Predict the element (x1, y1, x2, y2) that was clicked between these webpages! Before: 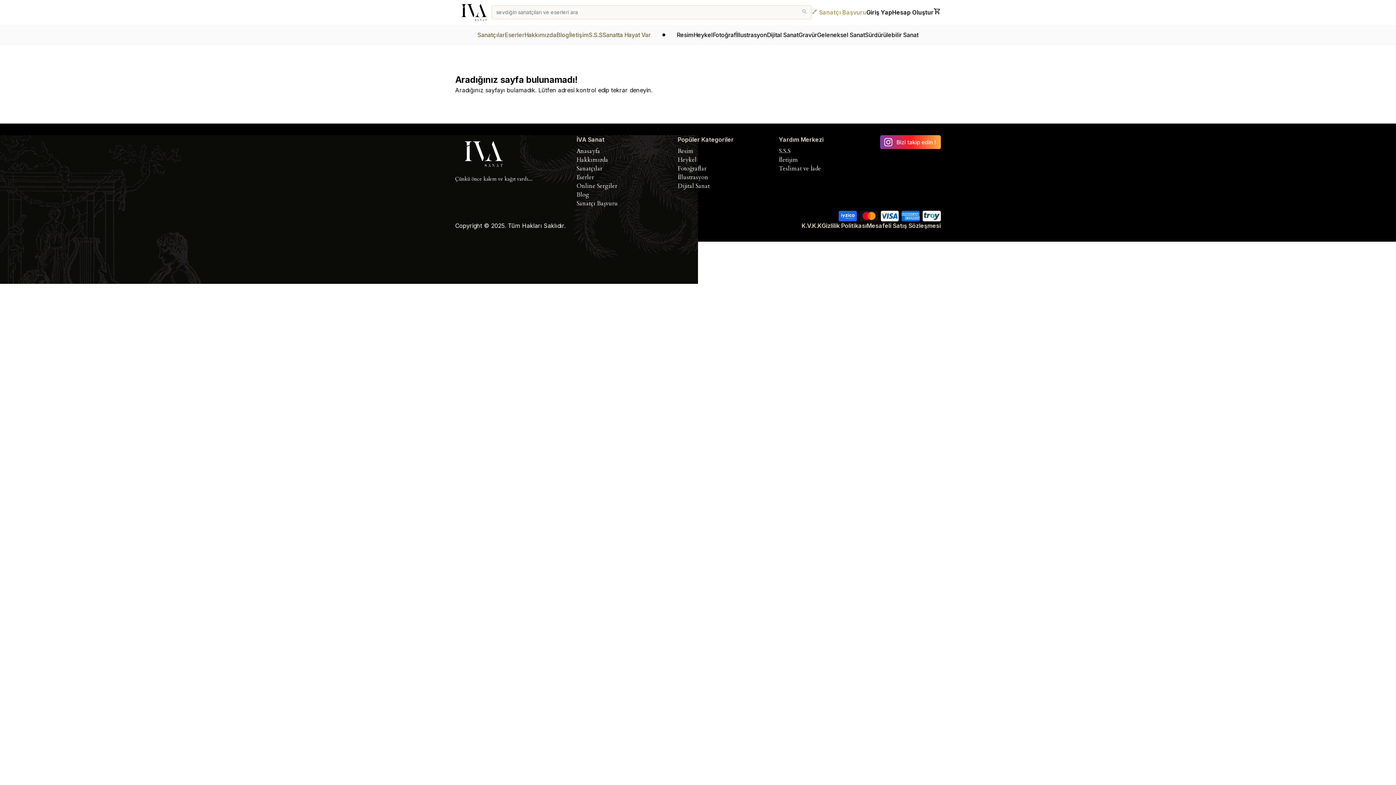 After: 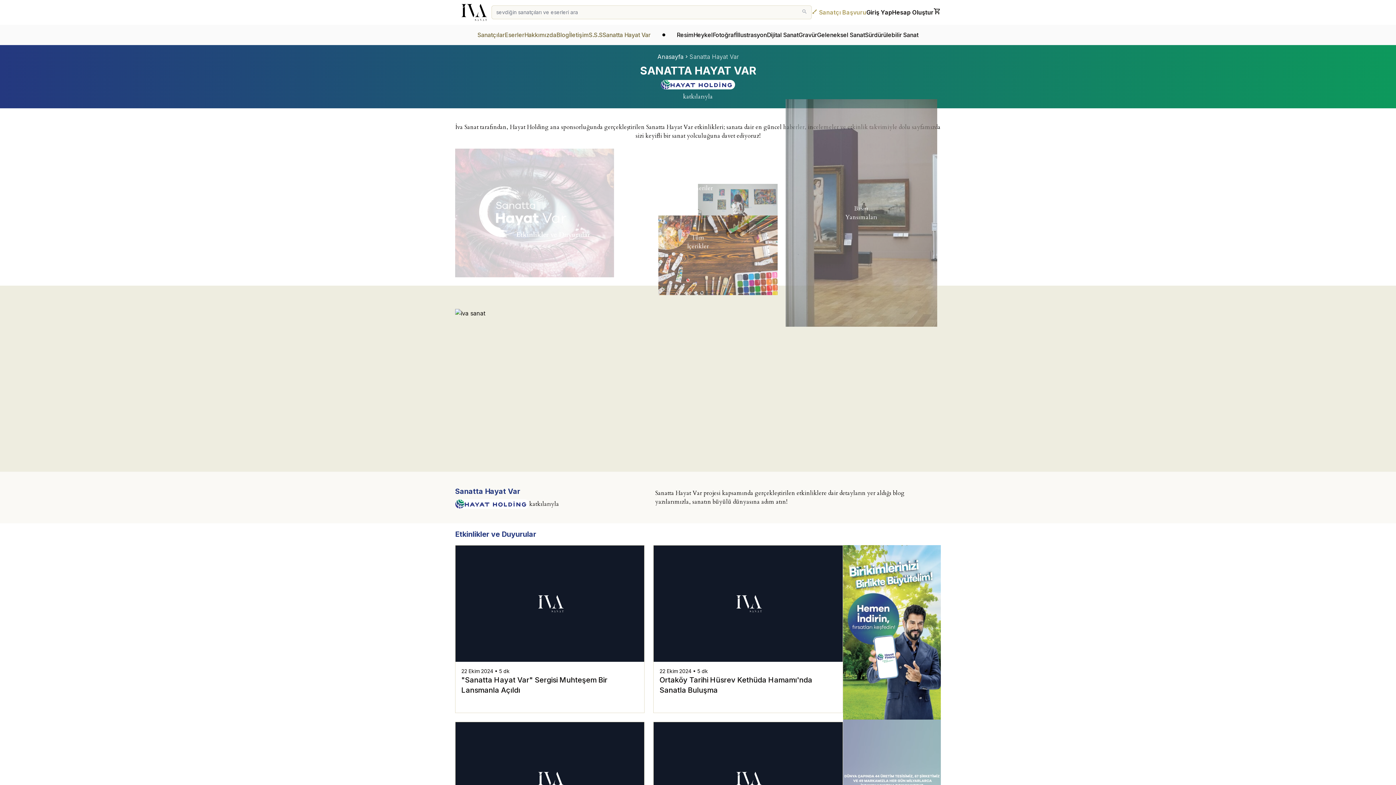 Action: label: Sanatta Hayat Var bbox: (602, 30, 650, 39)